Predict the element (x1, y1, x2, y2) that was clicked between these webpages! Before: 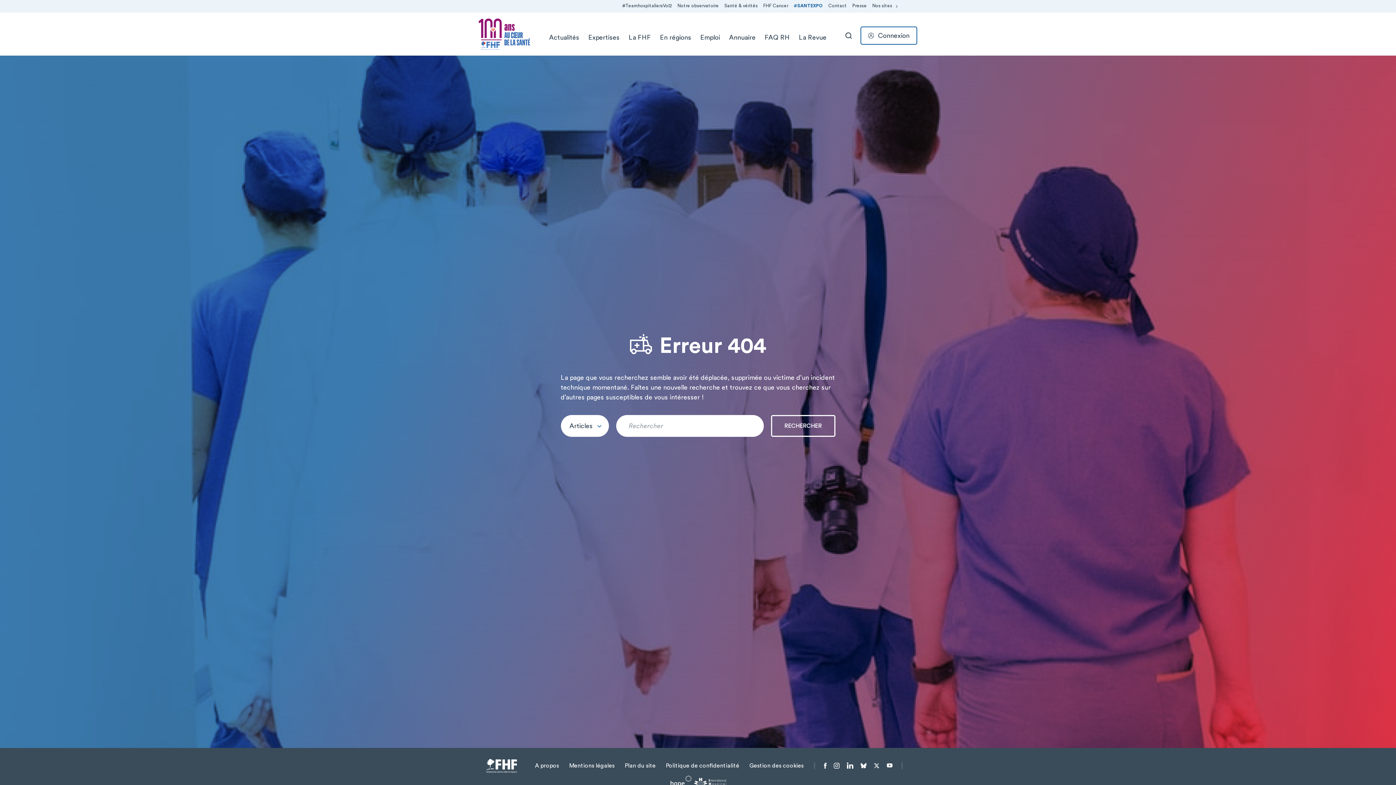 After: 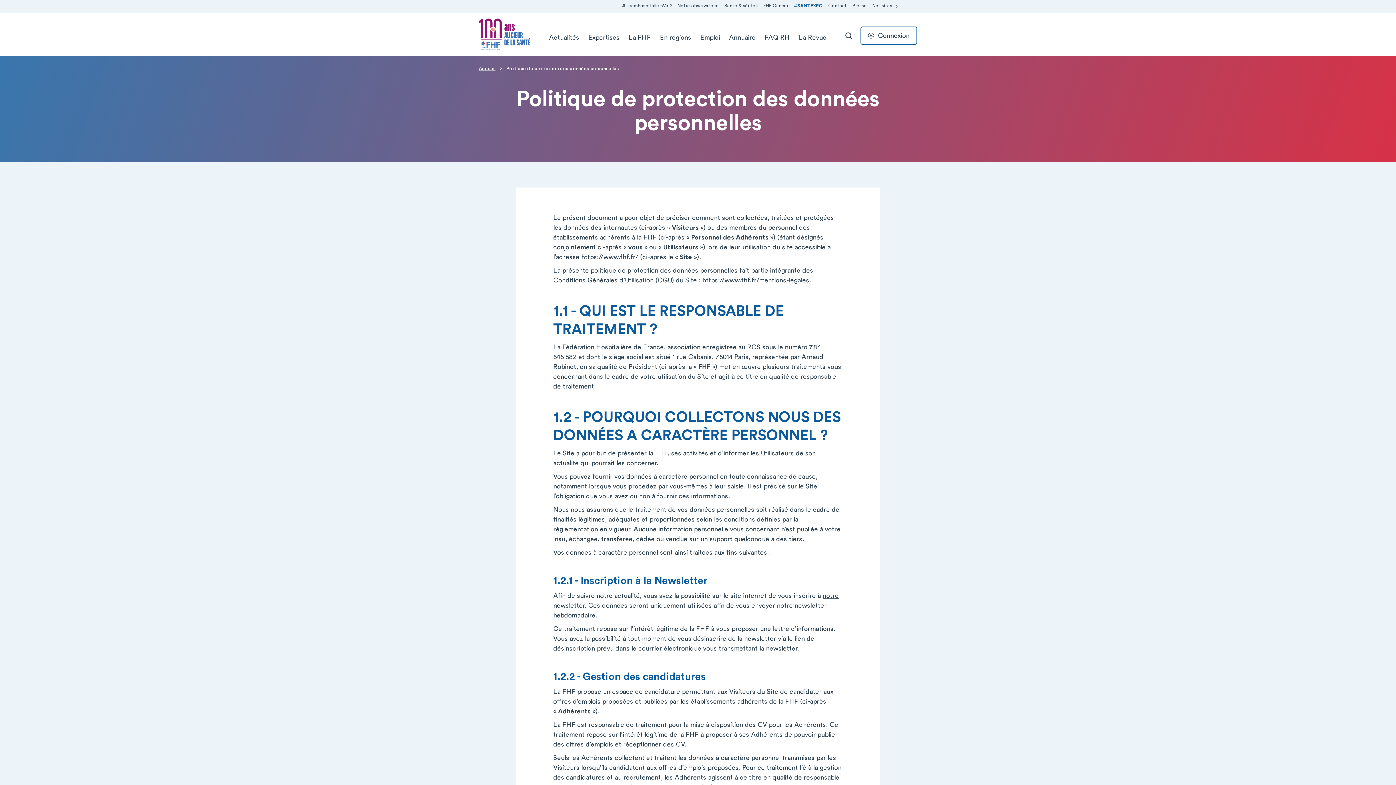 Action: label: Politique de confidentialité bbox: (666, 757, 739, 774)